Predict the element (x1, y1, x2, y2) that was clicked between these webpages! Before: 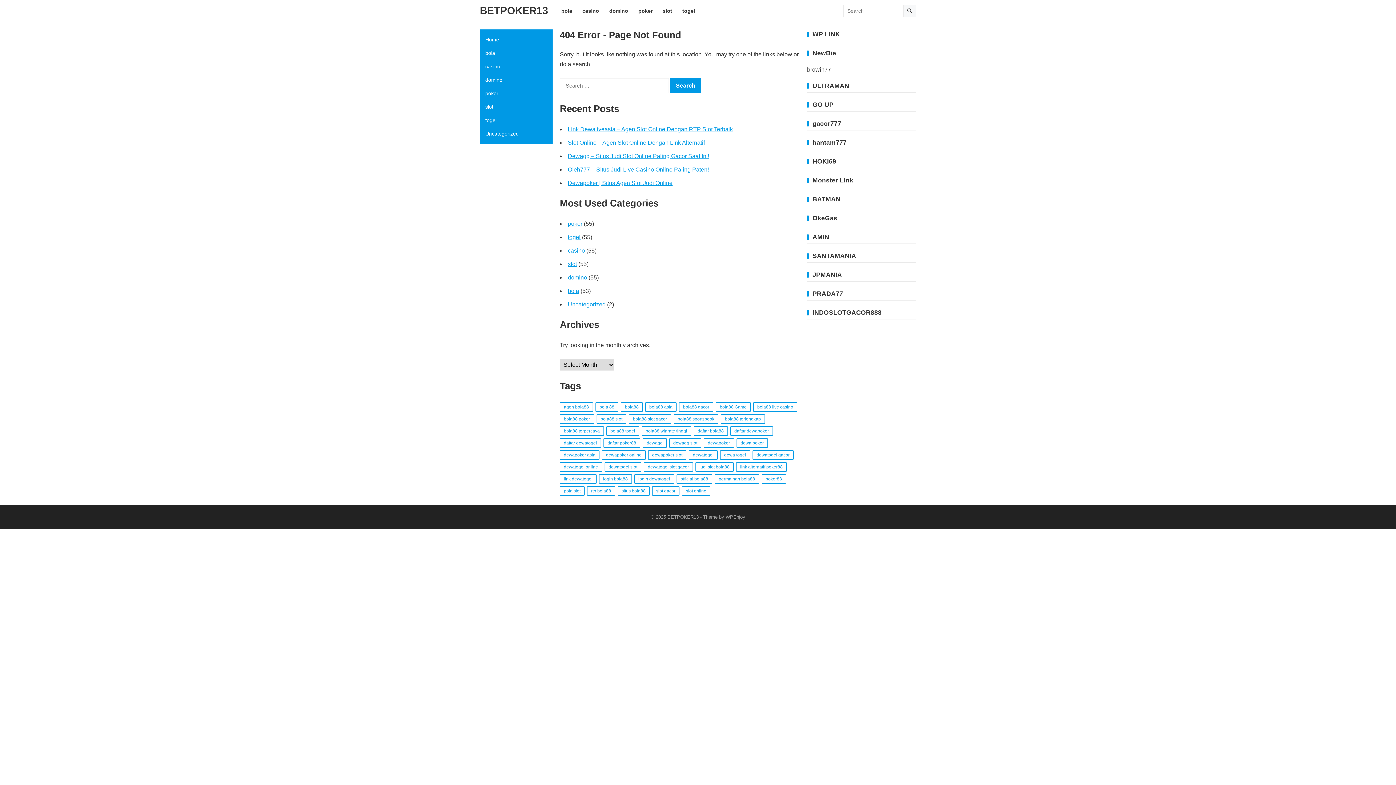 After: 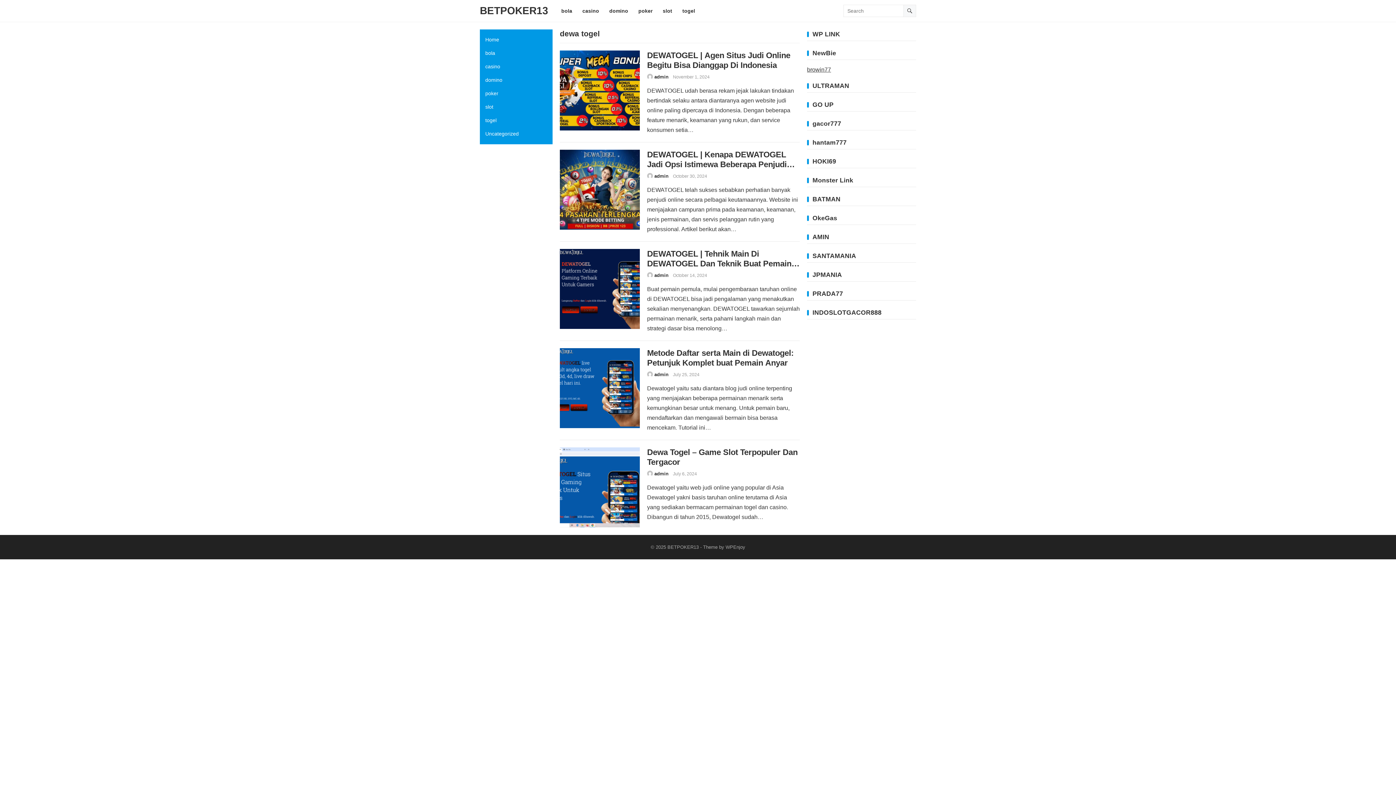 Action: bbox: (720, 450, 750, 460) label: dewa togel (5 items)